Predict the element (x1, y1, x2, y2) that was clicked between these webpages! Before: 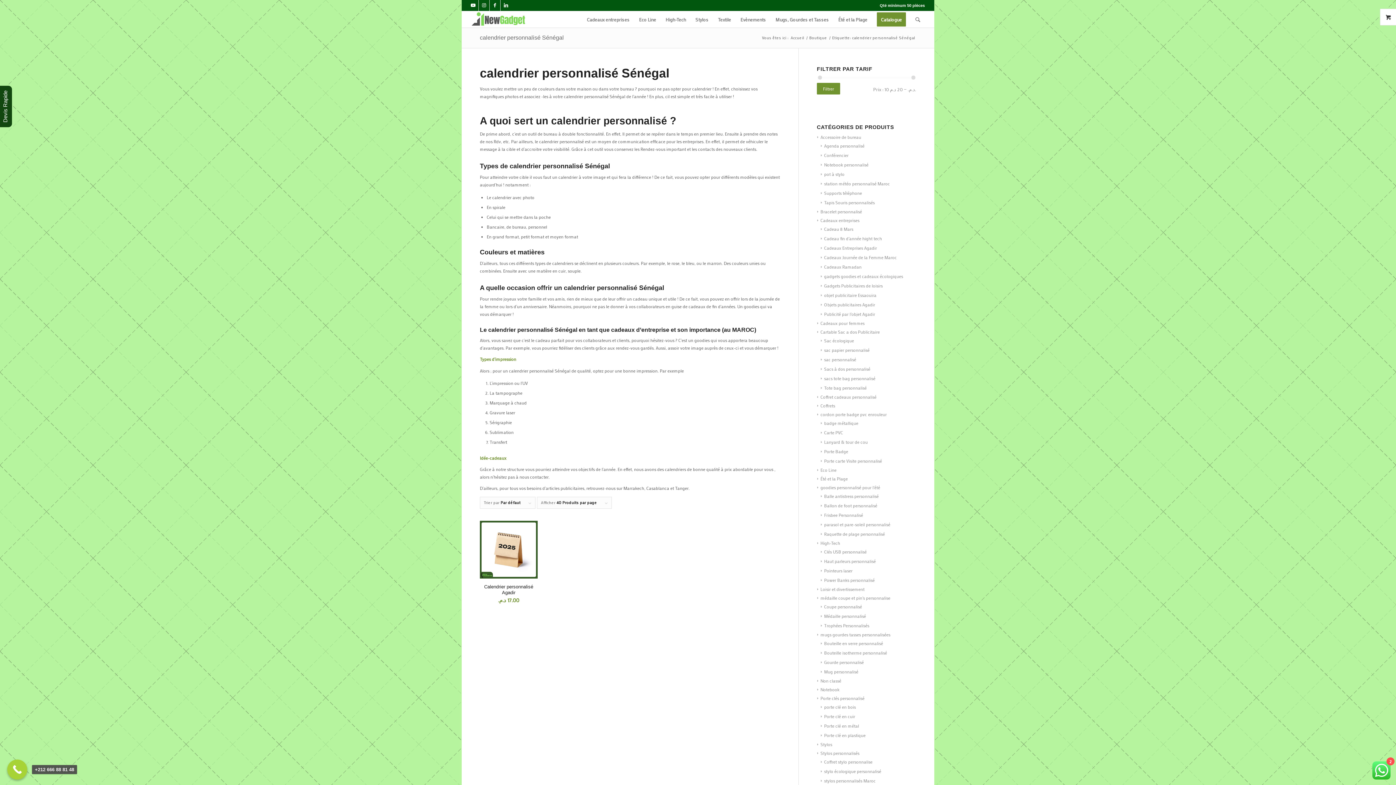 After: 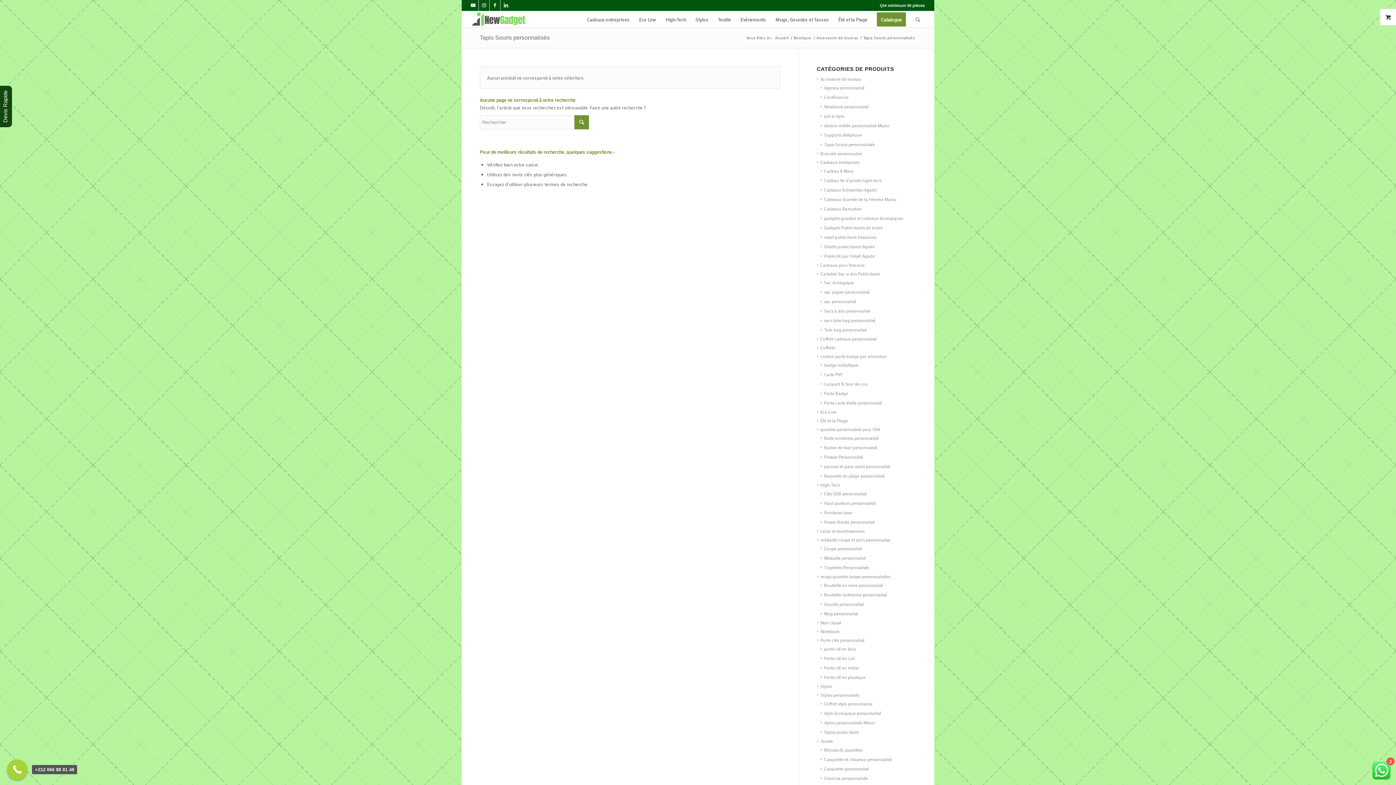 Action: bbox: (821, 199, 874, 205) label: Tapis Souris personnalisés